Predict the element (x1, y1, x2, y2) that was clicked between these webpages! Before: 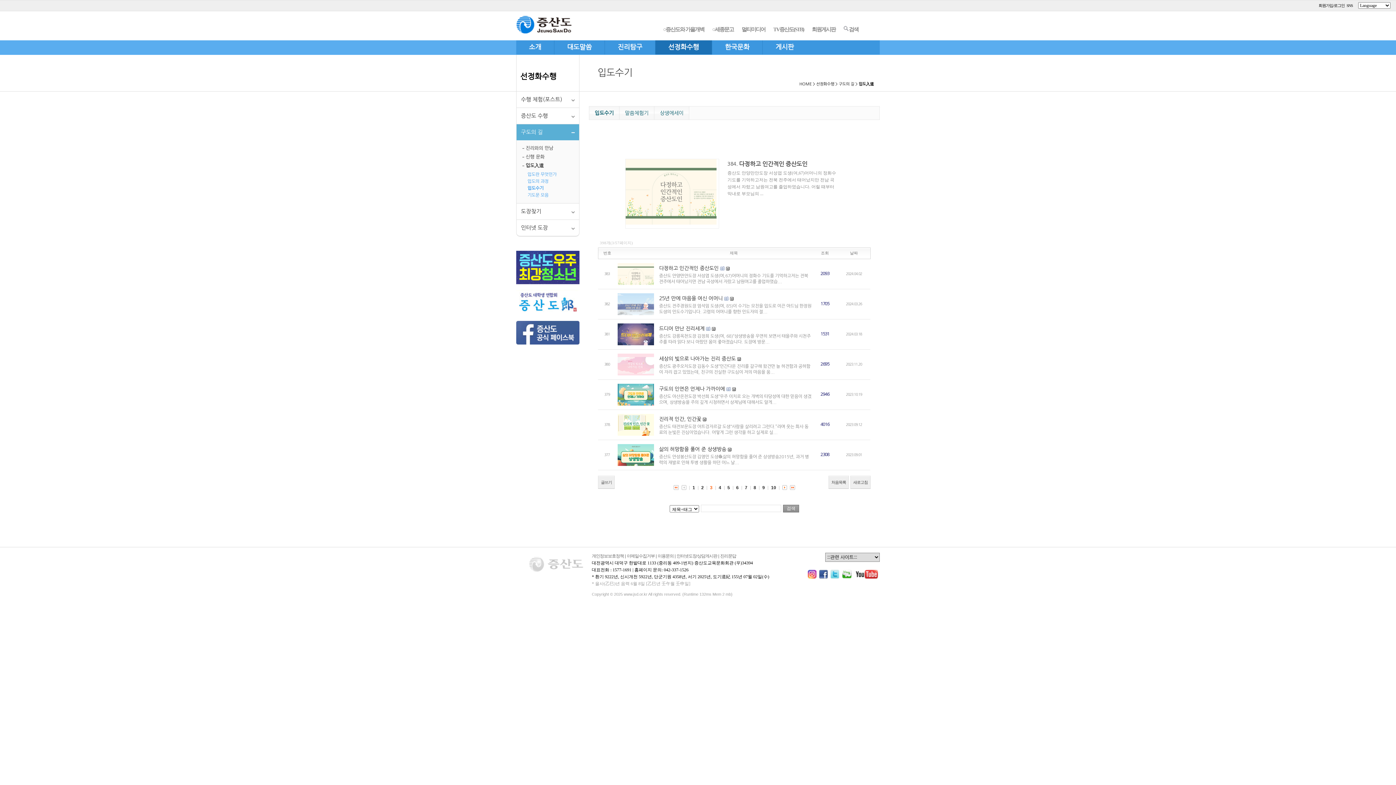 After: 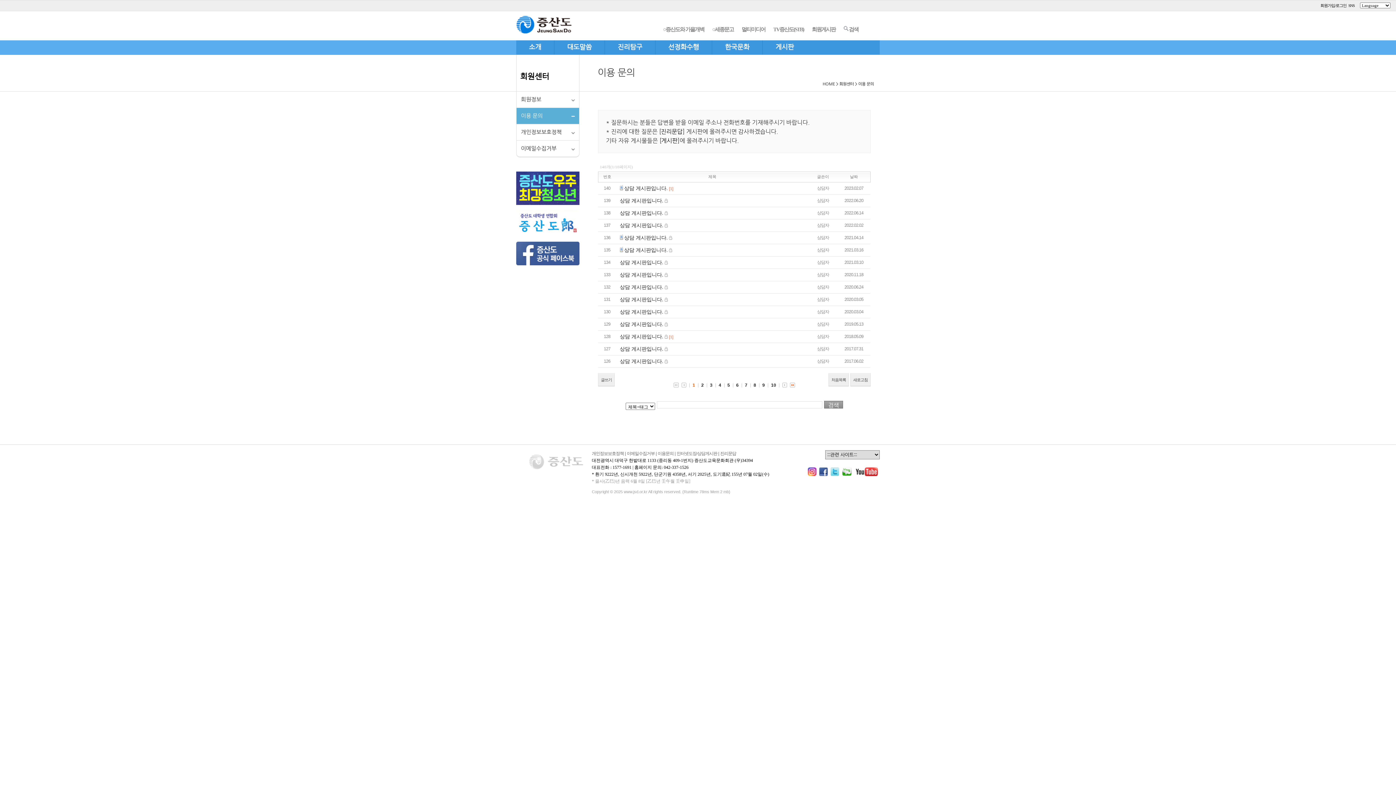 Action: label: 이용문의 bbox: (657, 553, 673, 558)